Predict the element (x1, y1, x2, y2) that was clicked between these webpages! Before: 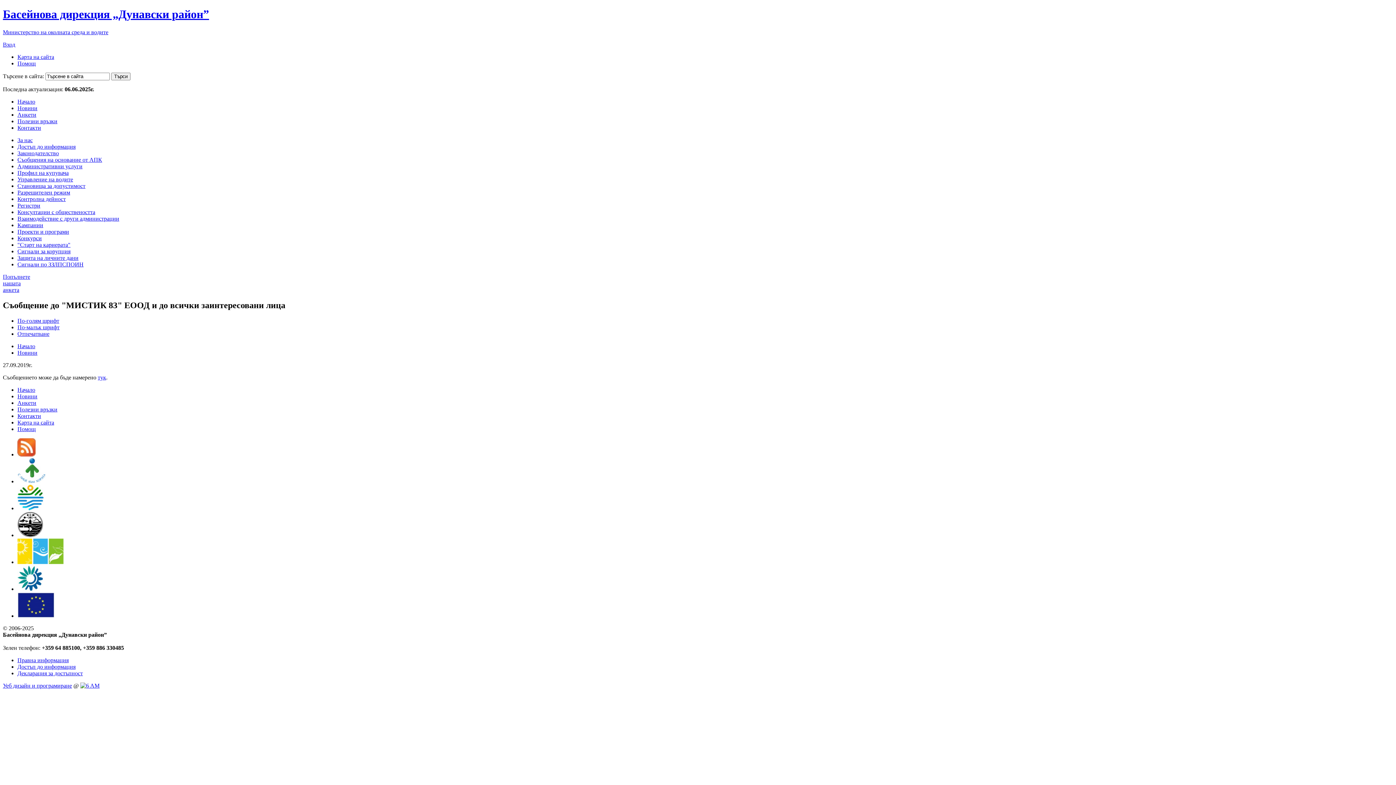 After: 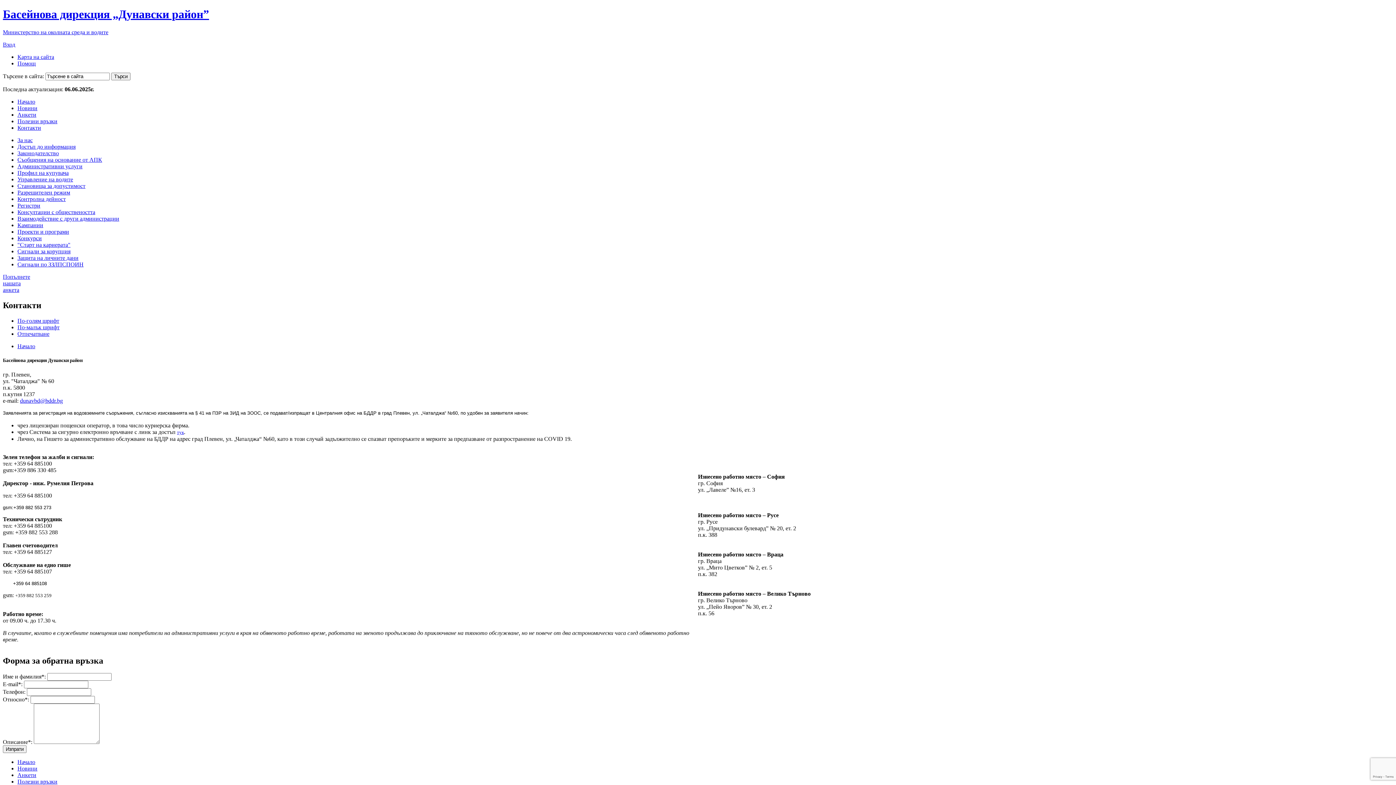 Action: bbox: (17, 124, 41, 130) label: Контакти